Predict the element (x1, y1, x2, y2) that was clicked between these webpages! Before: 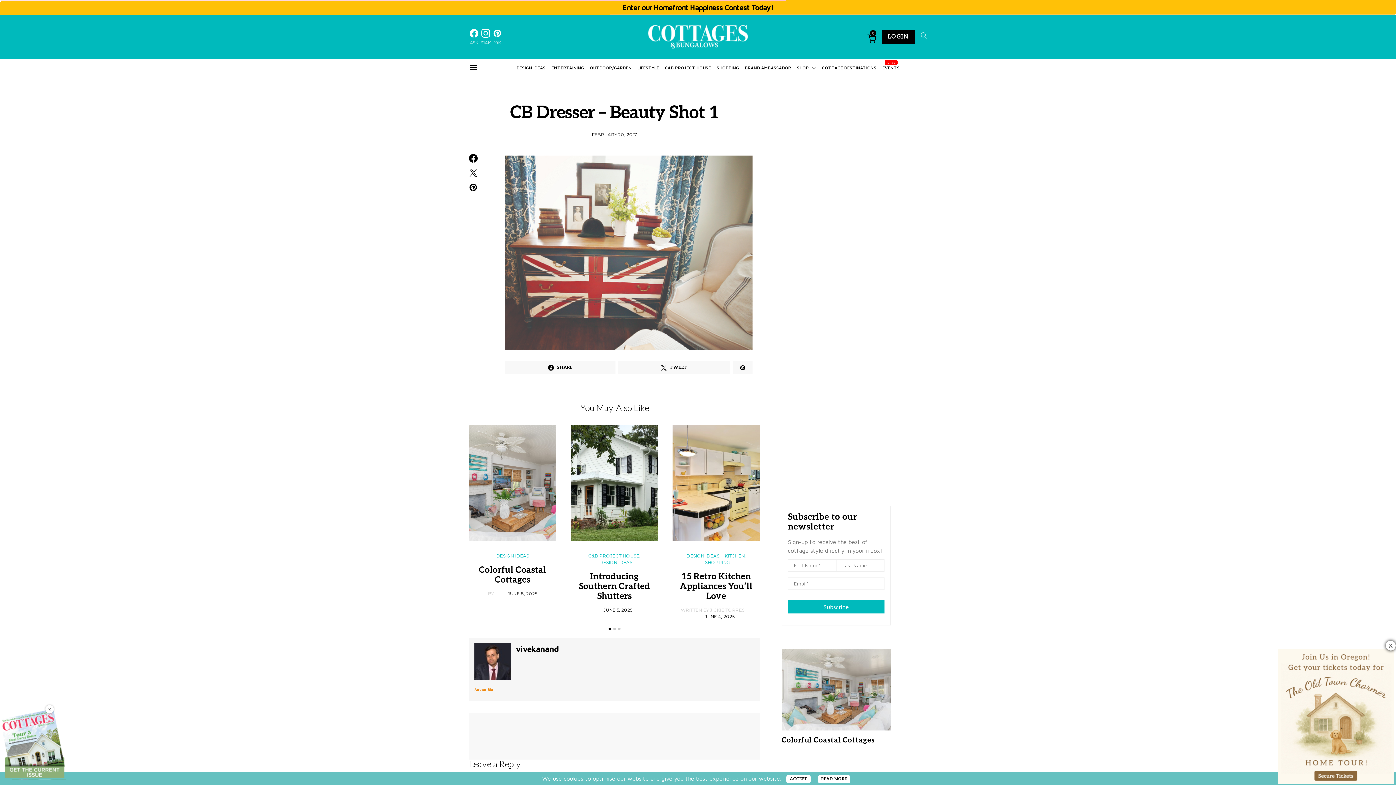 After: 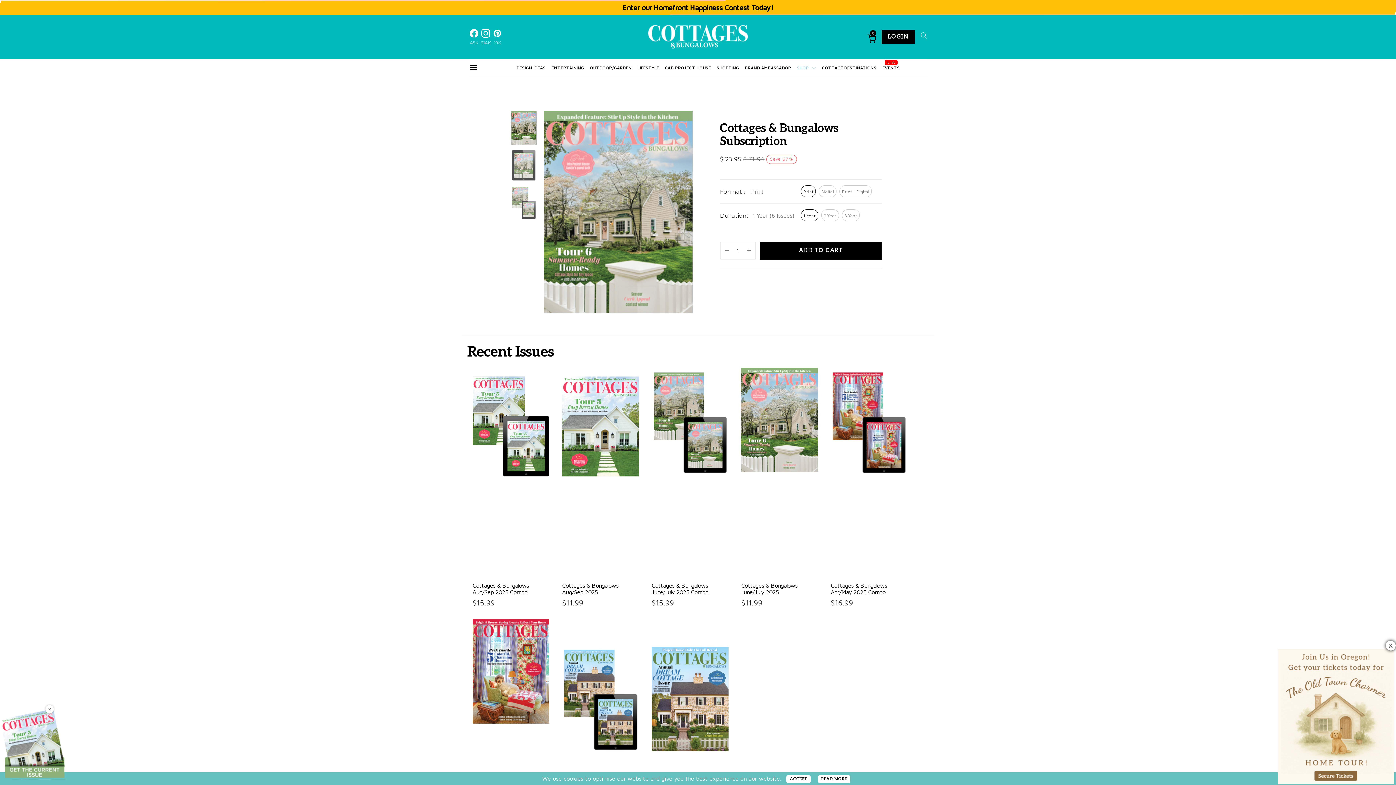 Action: label: SHOP bbox: (797, 59, 816, 76)